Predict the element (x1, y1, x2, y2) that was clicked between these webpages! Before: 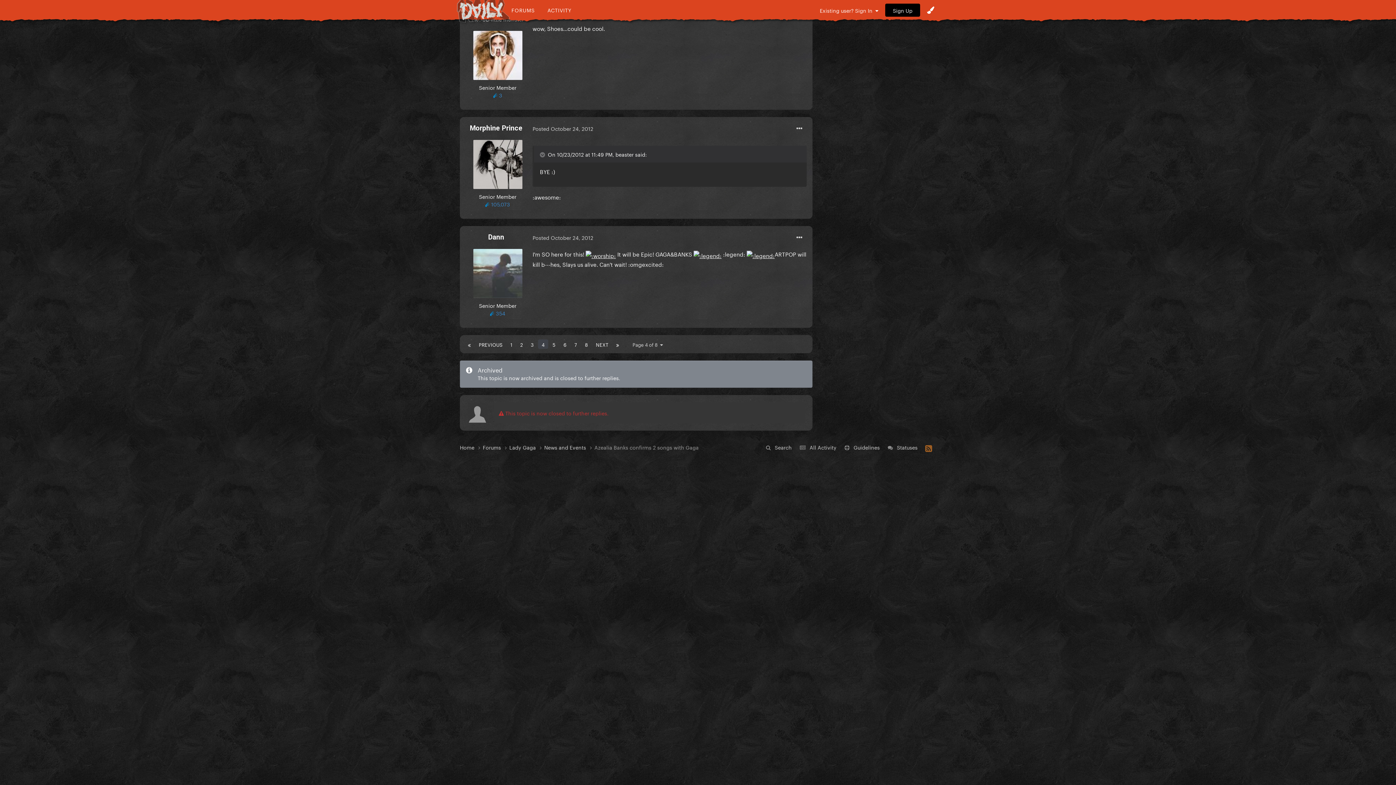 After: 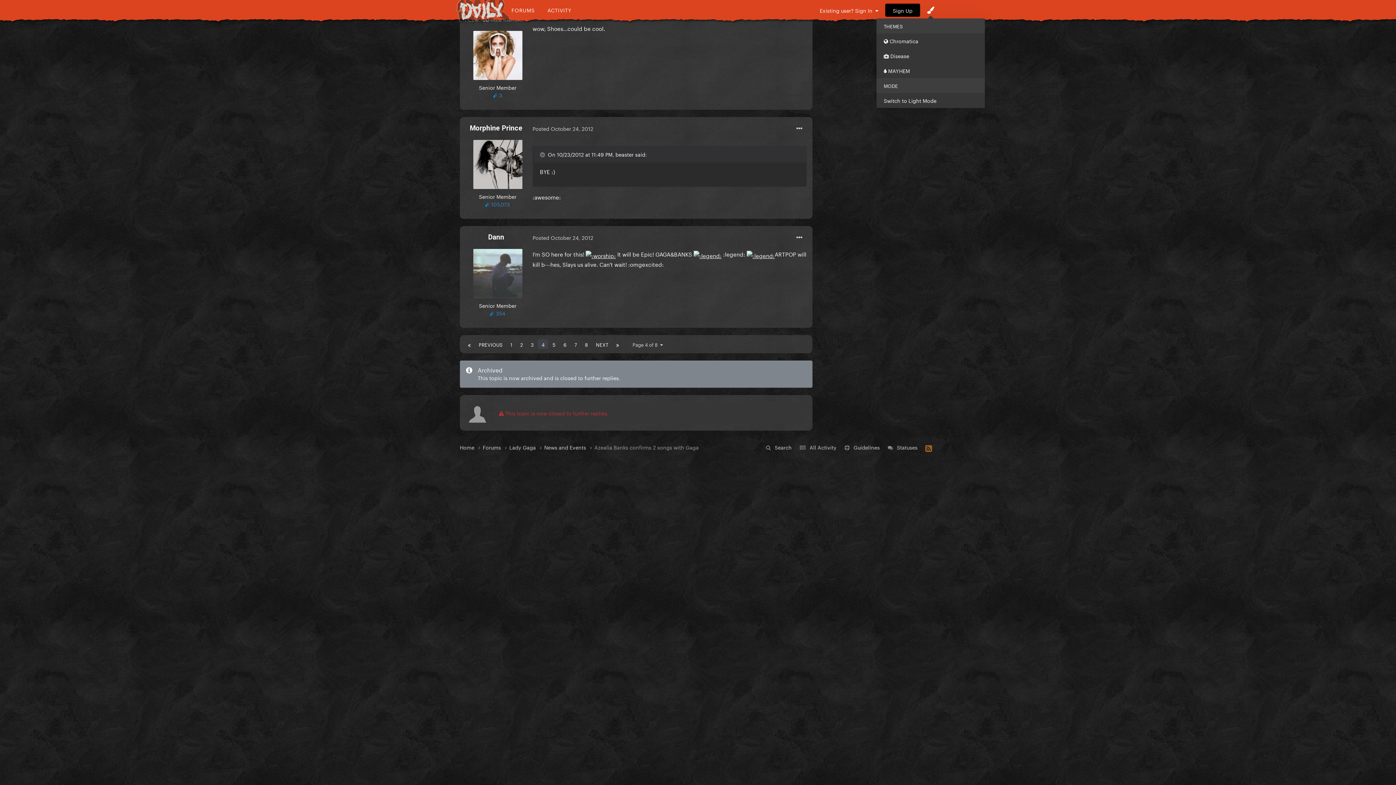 Action: bbox: (927, 6, 934, 13)